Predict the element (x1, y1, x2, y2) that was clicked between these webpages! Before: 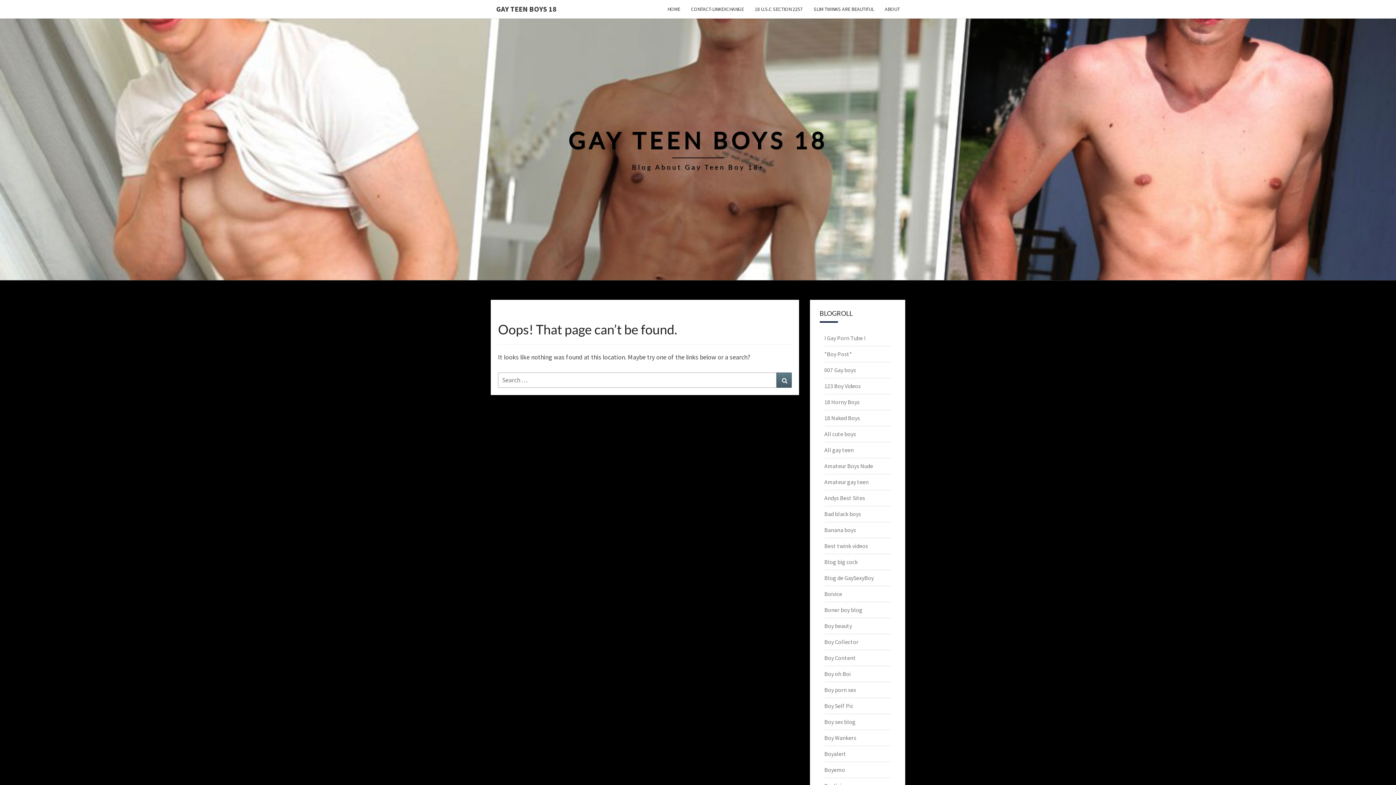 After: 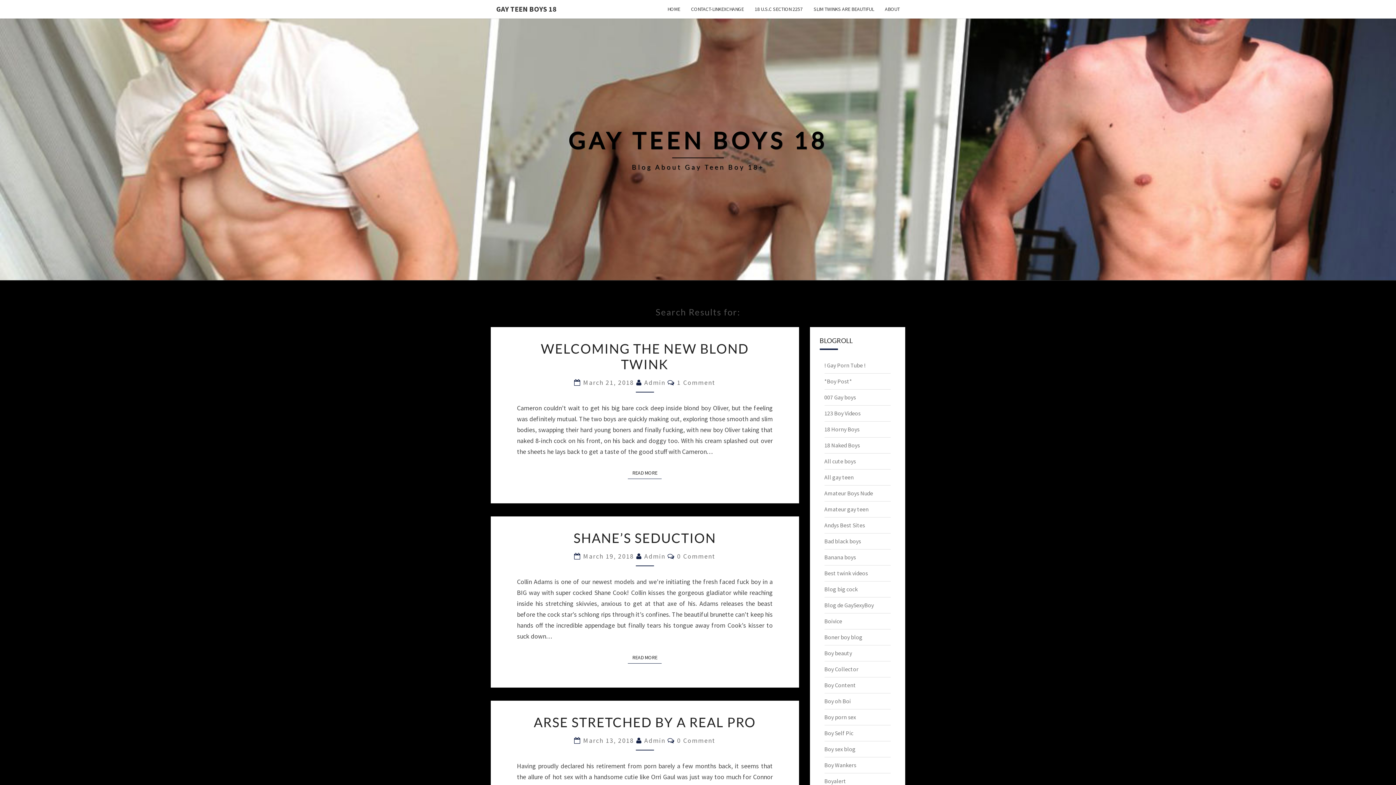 Action: bbox: (776, 372, 791, 388) label: Search